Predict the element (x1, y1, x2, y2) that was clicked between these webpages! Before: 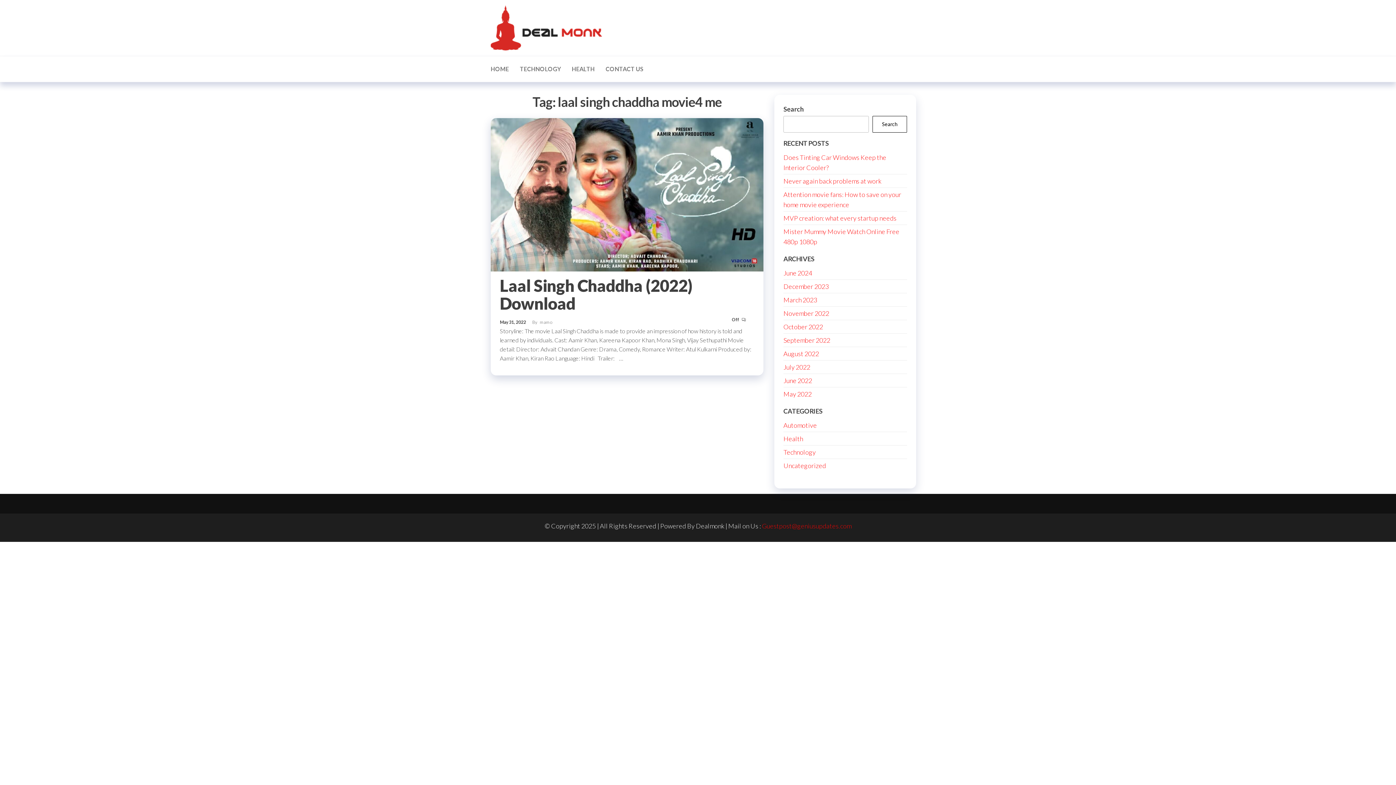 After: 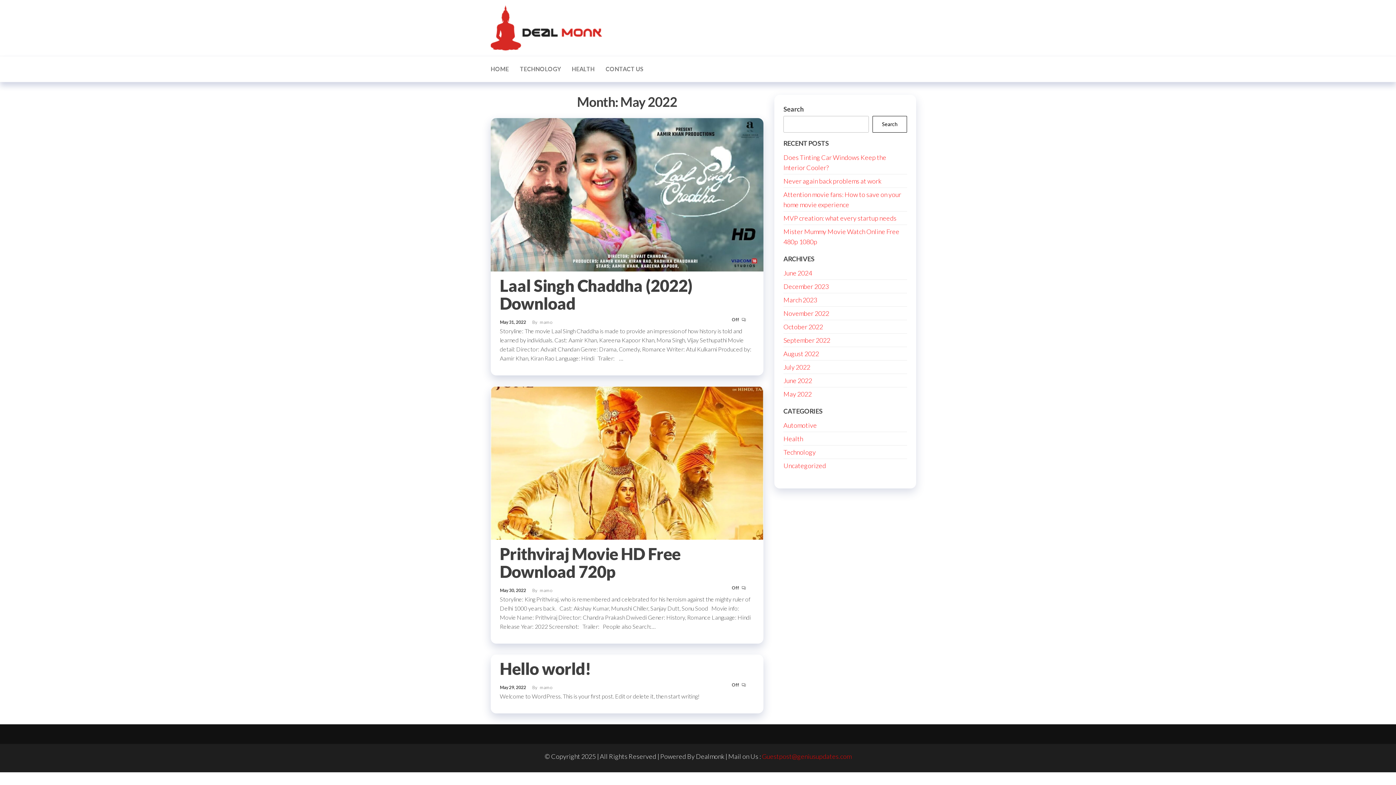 Action: label: May 2022 bbox: (783, 390, 812, 398)